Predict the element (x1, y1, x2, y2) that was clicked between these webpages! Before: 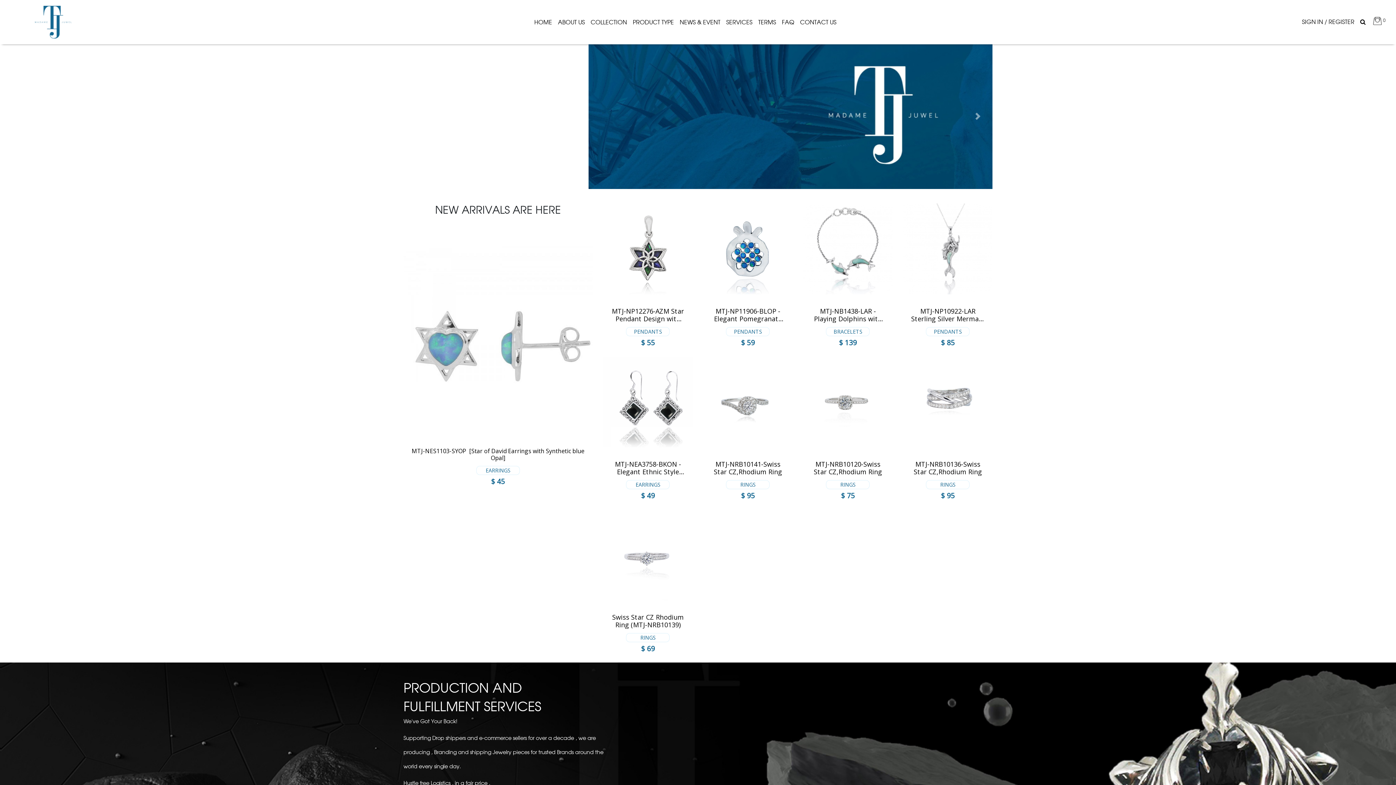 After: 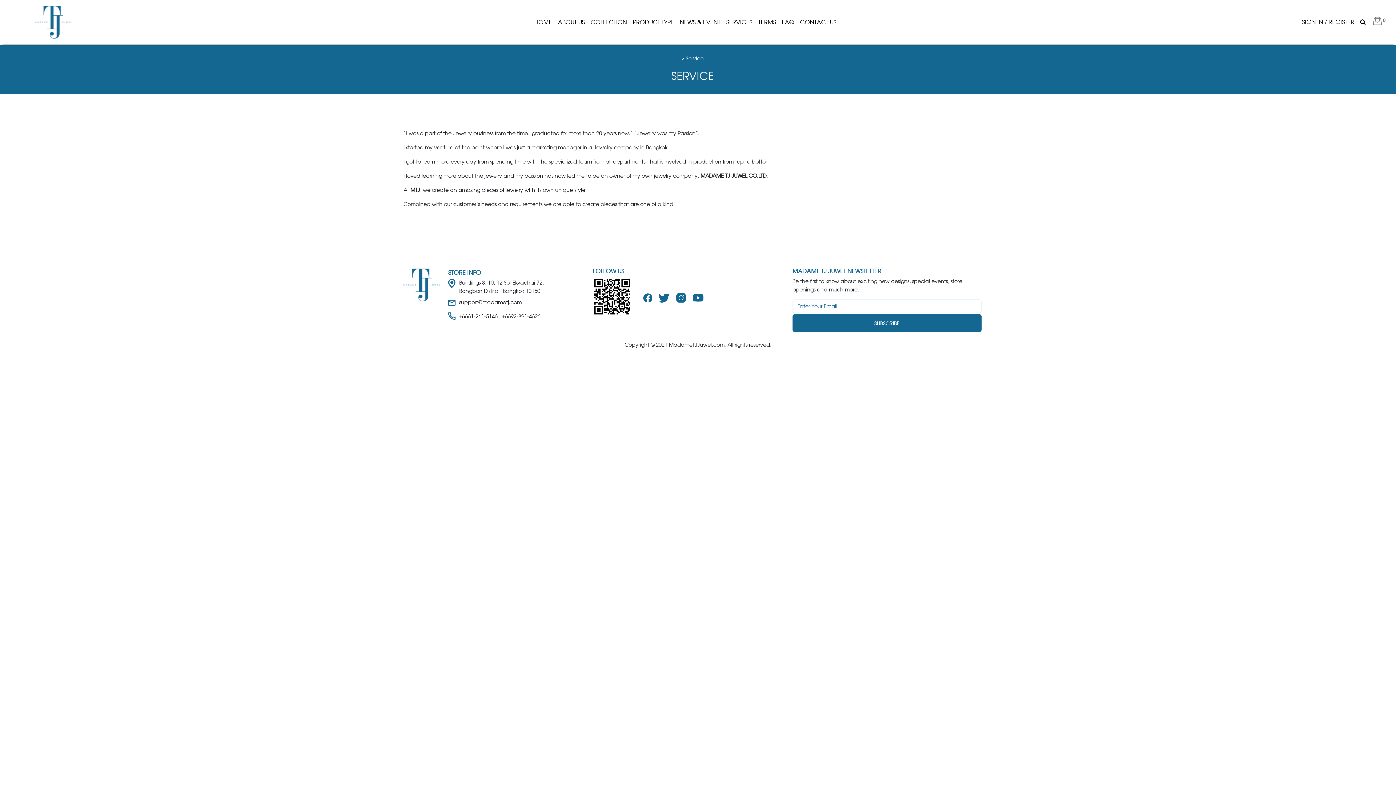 Action: bbox: (723, 14, 755, 29) label: SERVICES